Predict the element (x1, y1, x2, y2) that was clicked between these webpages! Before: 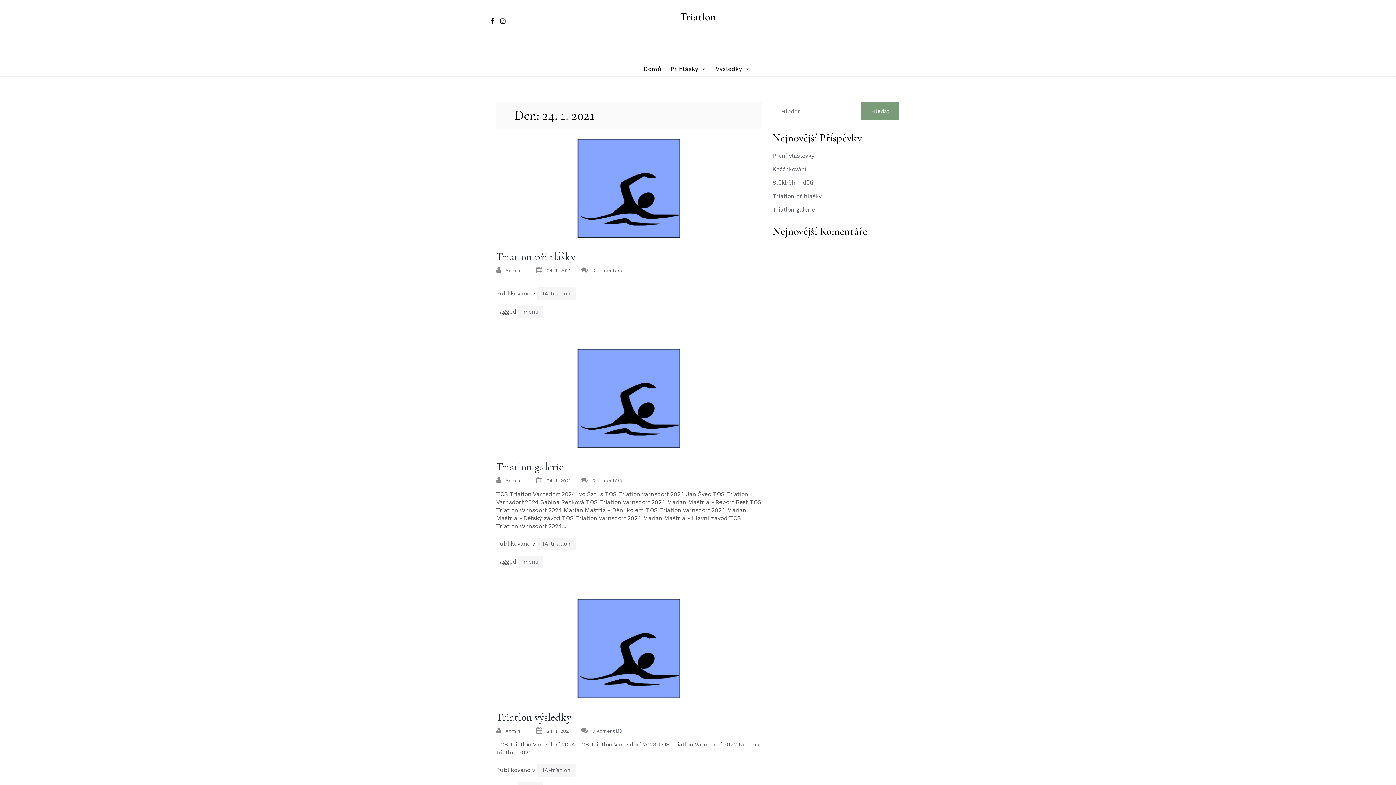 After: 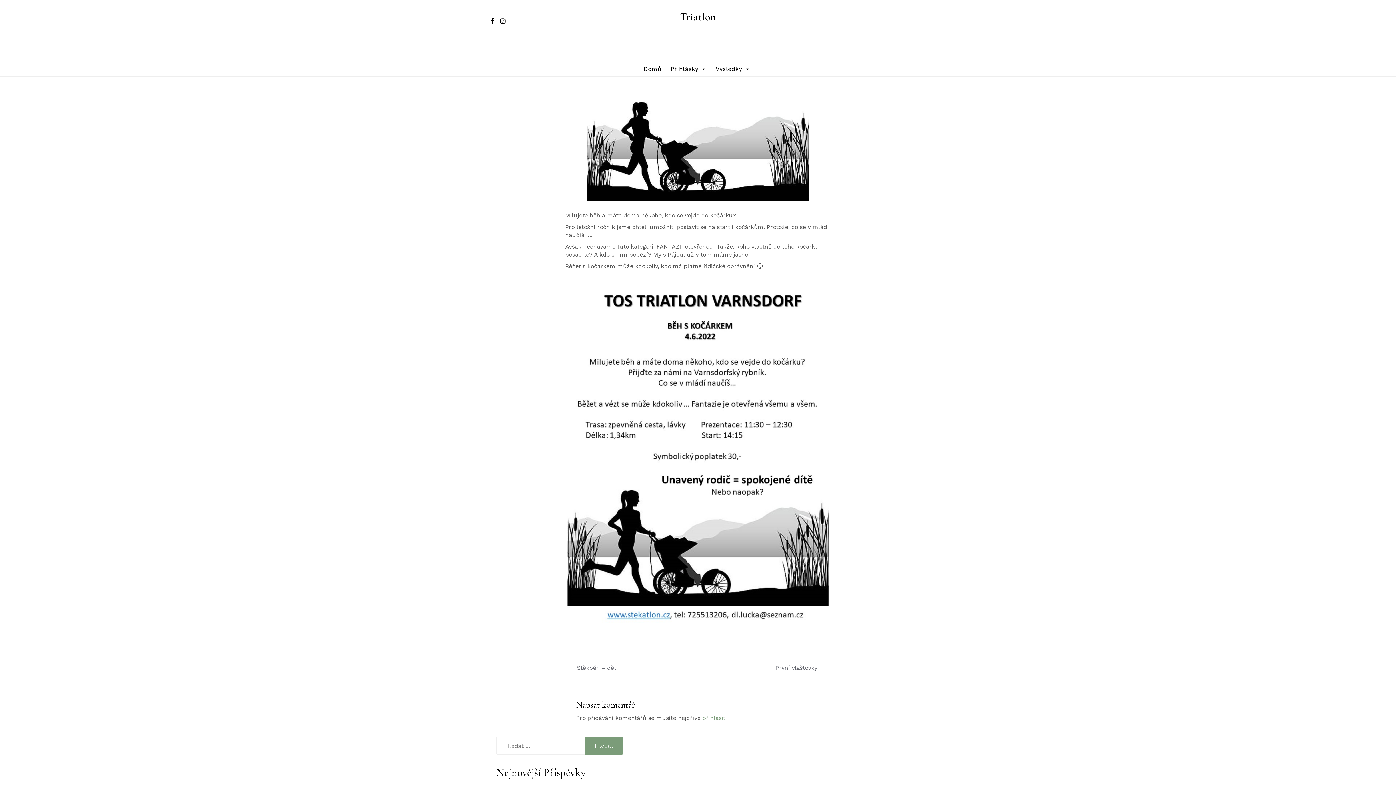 Action: label: Kočárkování bbox: (772, 165, 806, 172)